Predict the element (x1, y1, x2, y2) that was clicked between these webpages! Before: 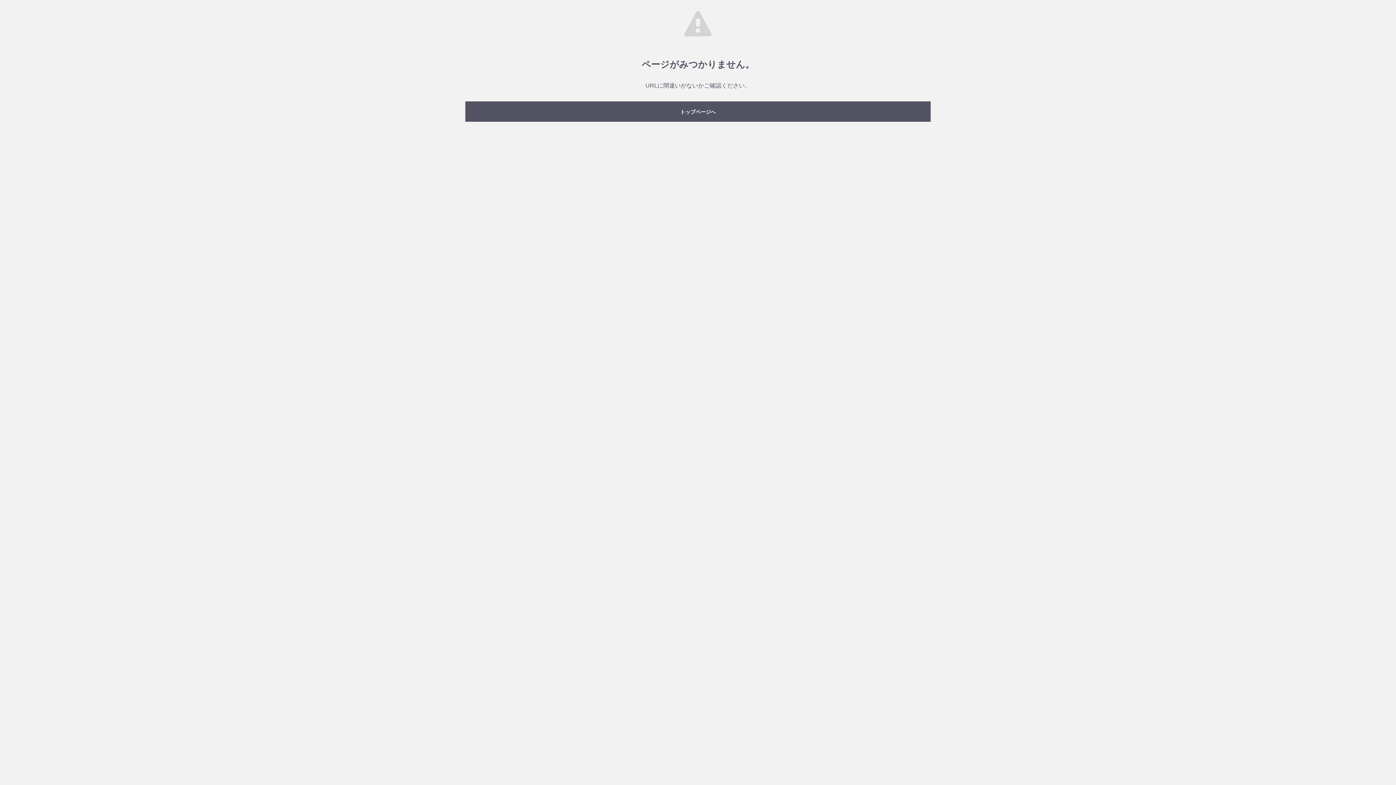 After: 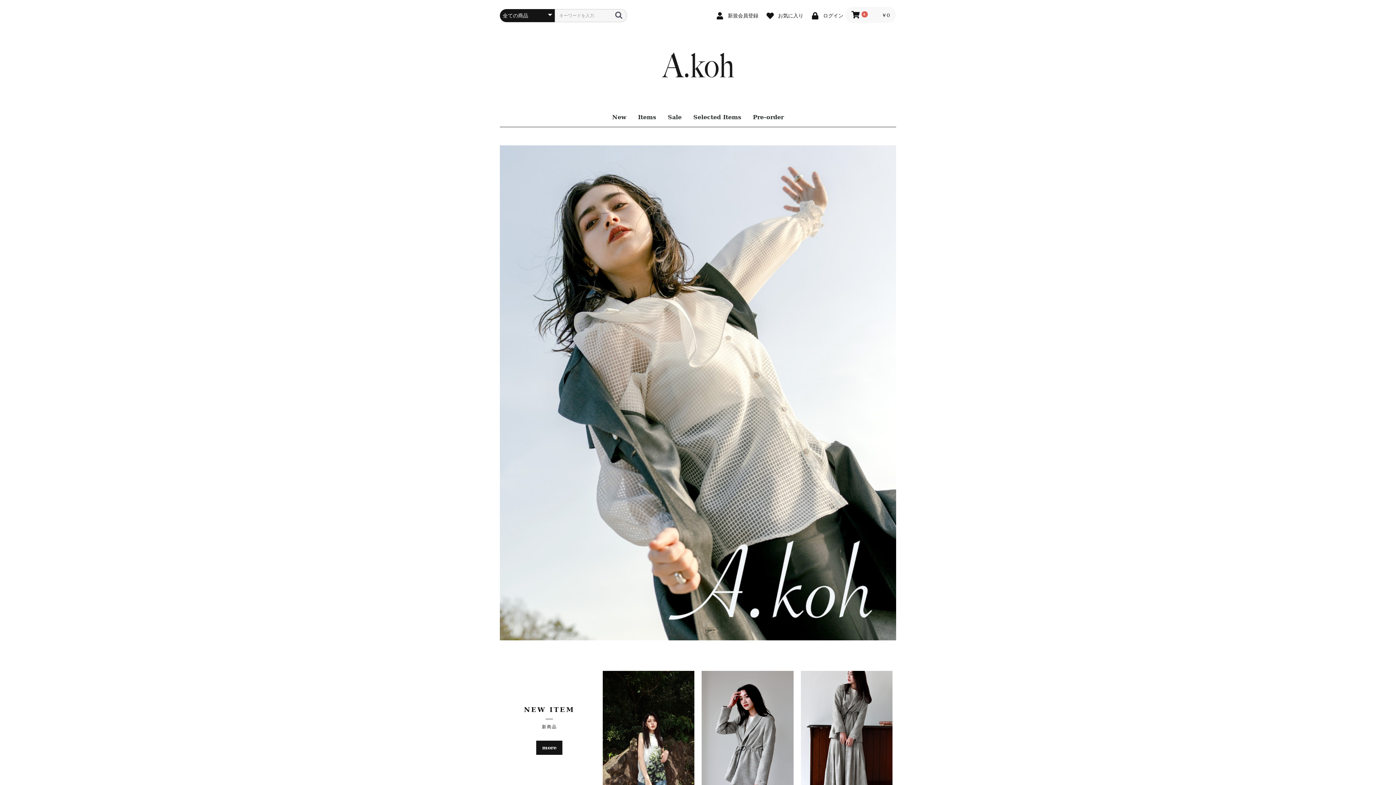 Action: bbox: (465, 101, 930, 121) label: トップページへ